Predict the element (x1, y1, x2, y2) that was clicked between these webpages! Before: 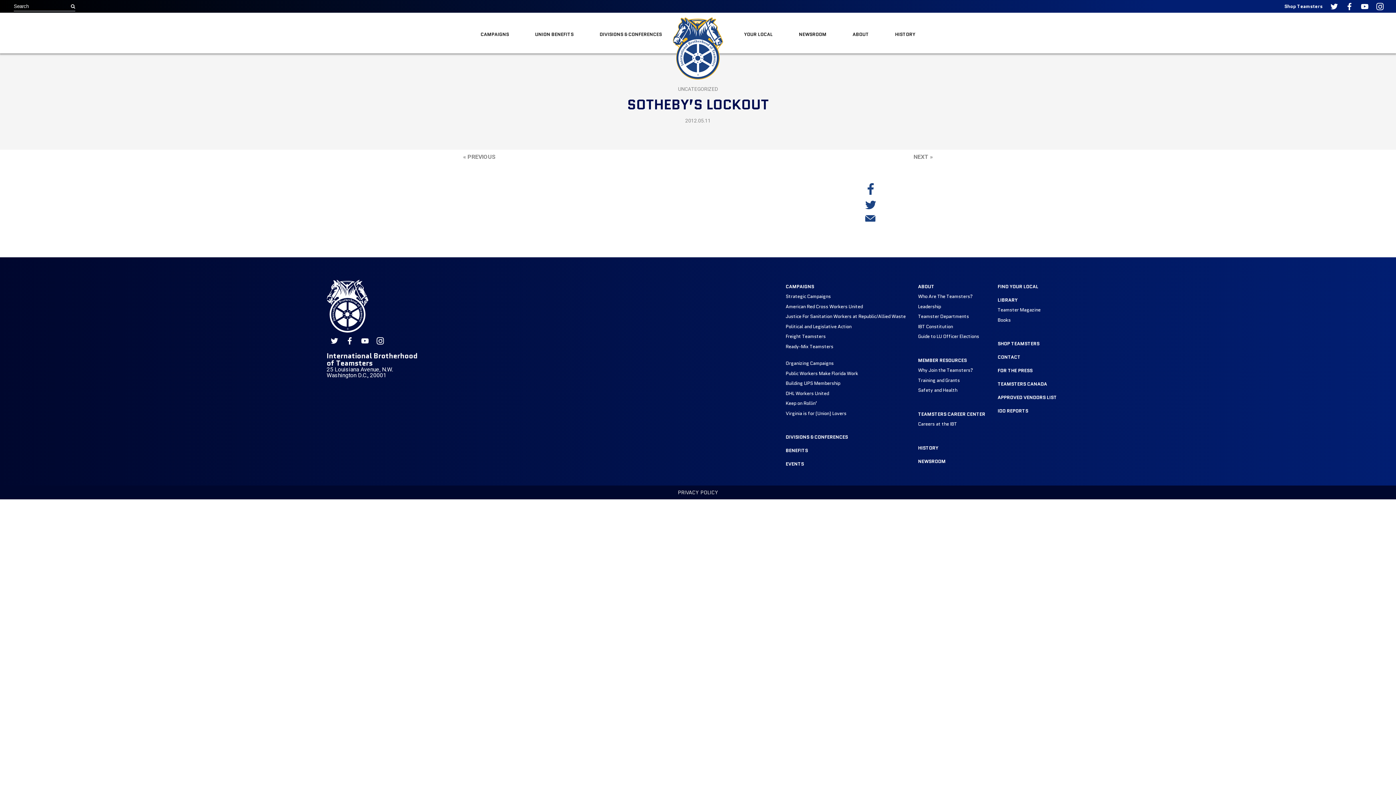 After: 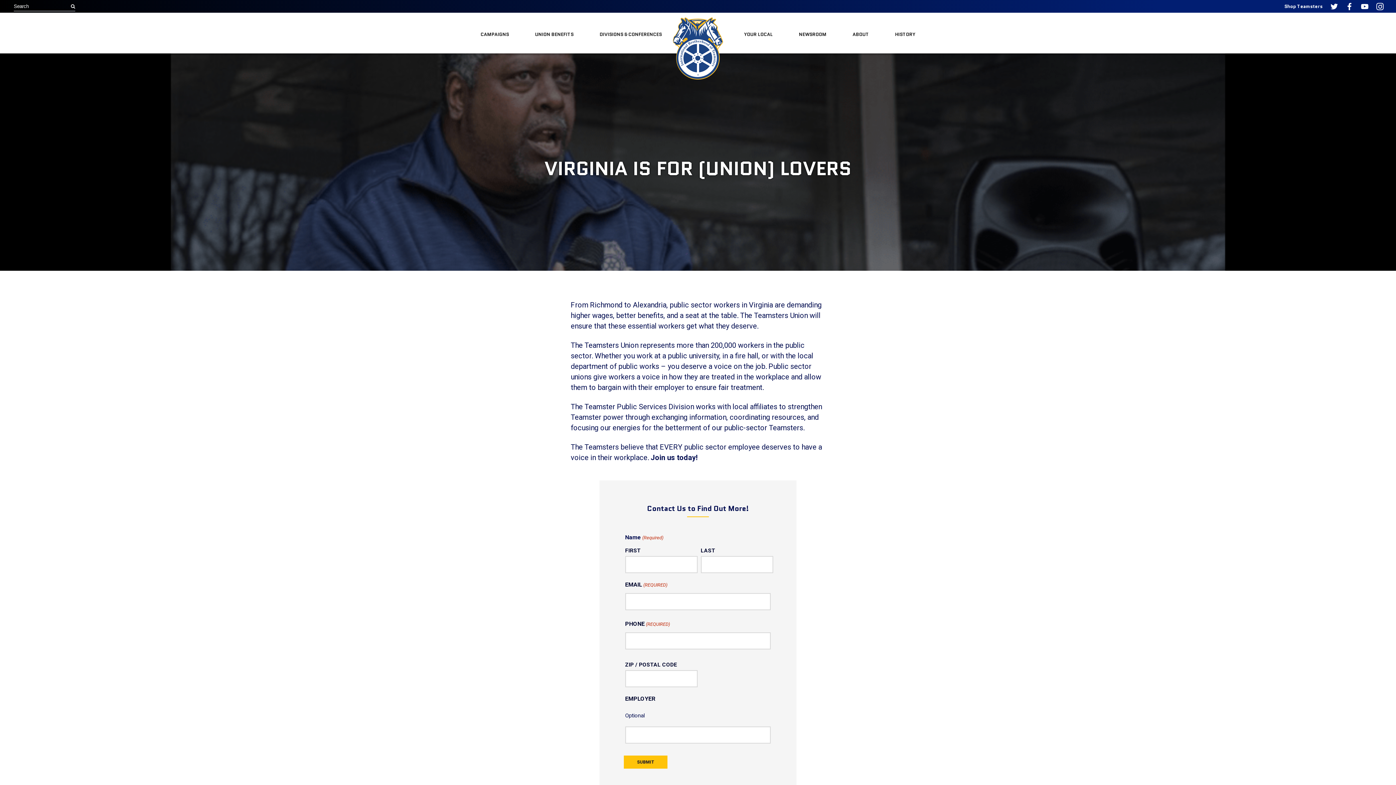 Action: label: Virginia is for (Union) Lovers bbox: (785, 410, 846, 416)